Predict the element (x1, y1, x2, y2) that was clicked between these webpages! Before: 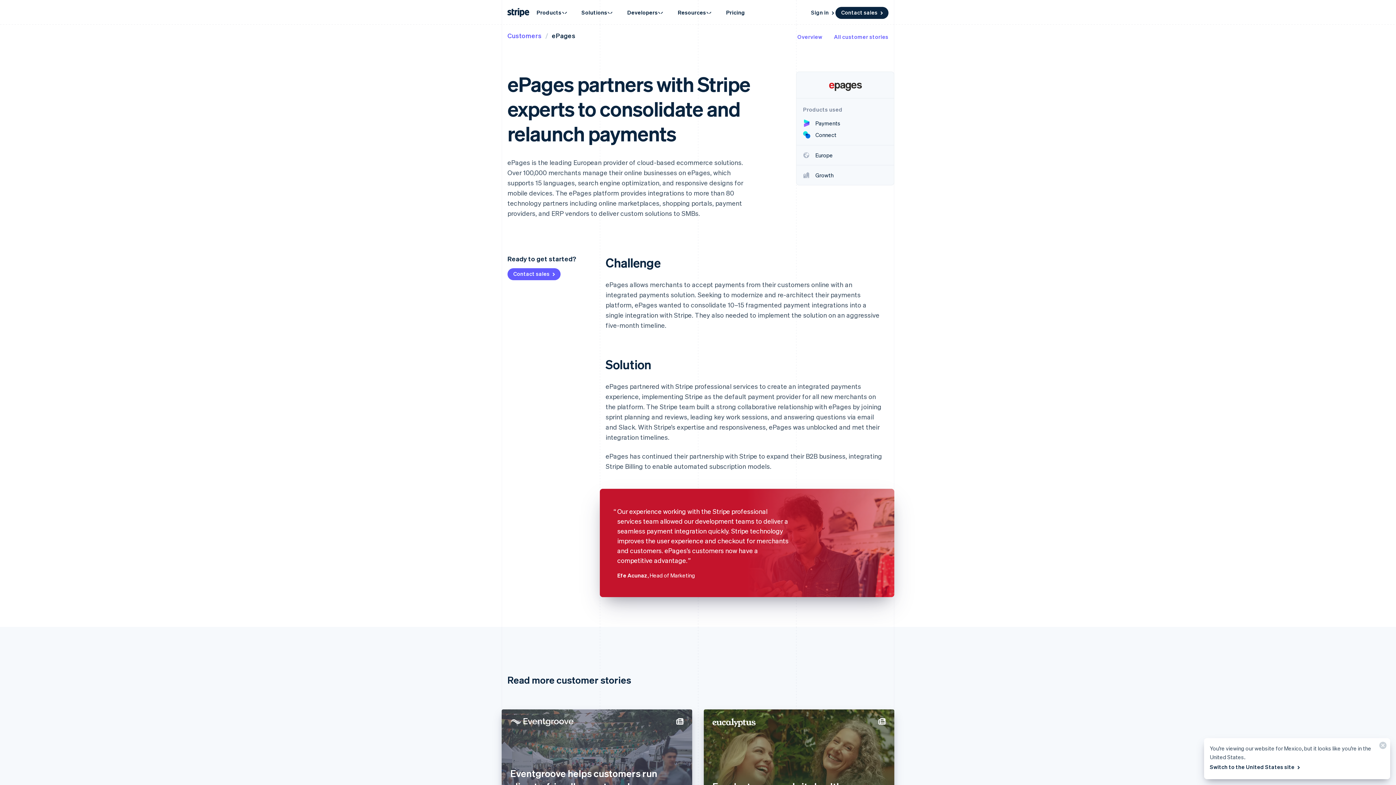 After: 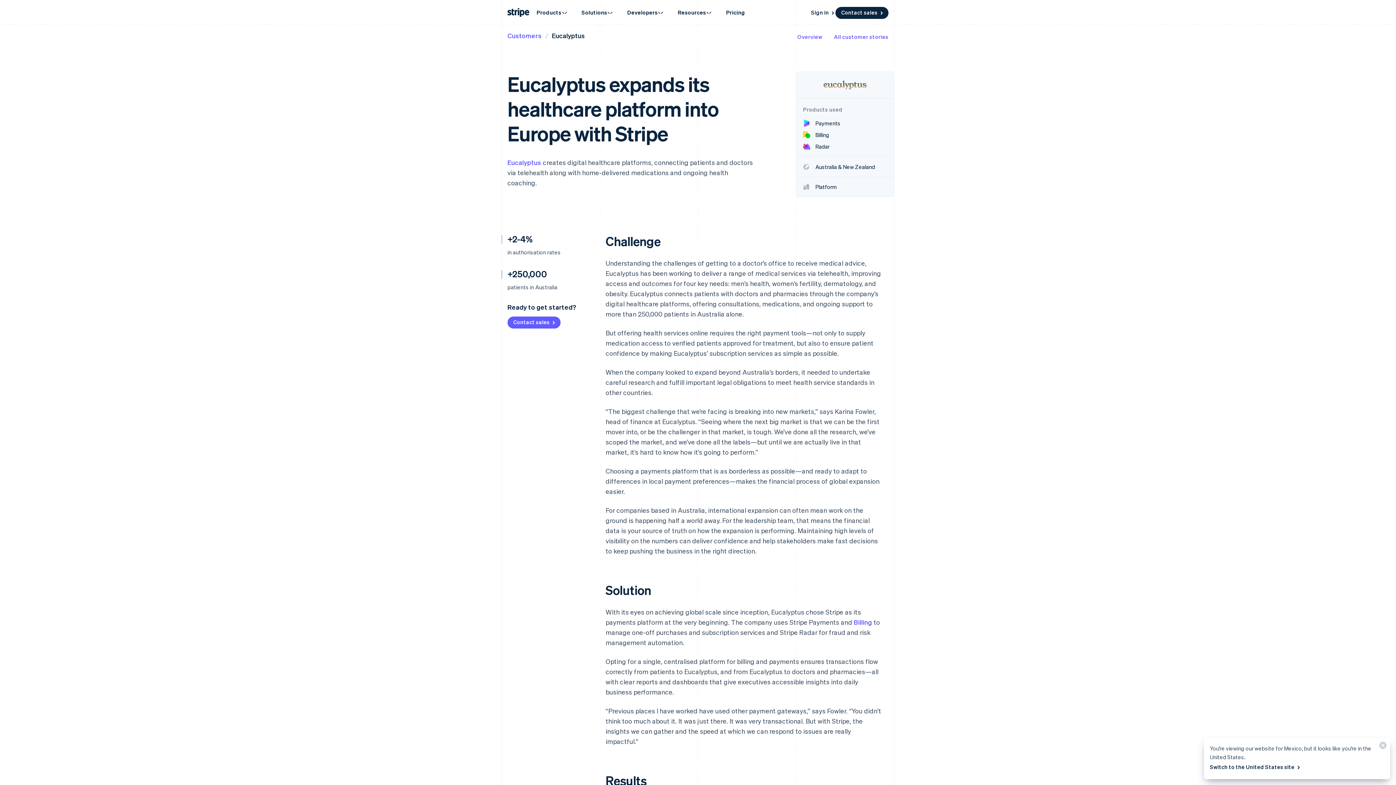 Action: bbox: (704, 709, 894, 815) label: Read story 
Eucalyptus expands its healthcare platform into Europe with Stripe